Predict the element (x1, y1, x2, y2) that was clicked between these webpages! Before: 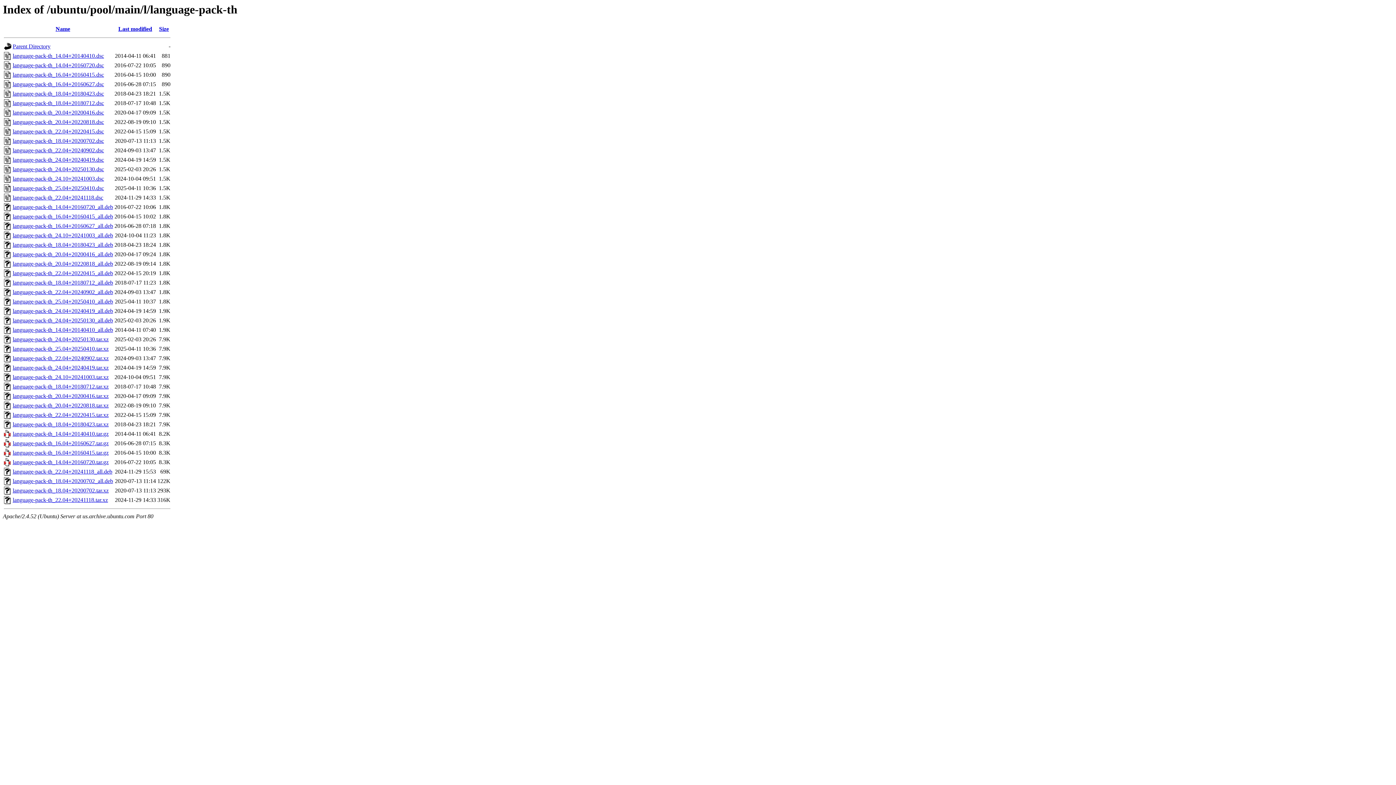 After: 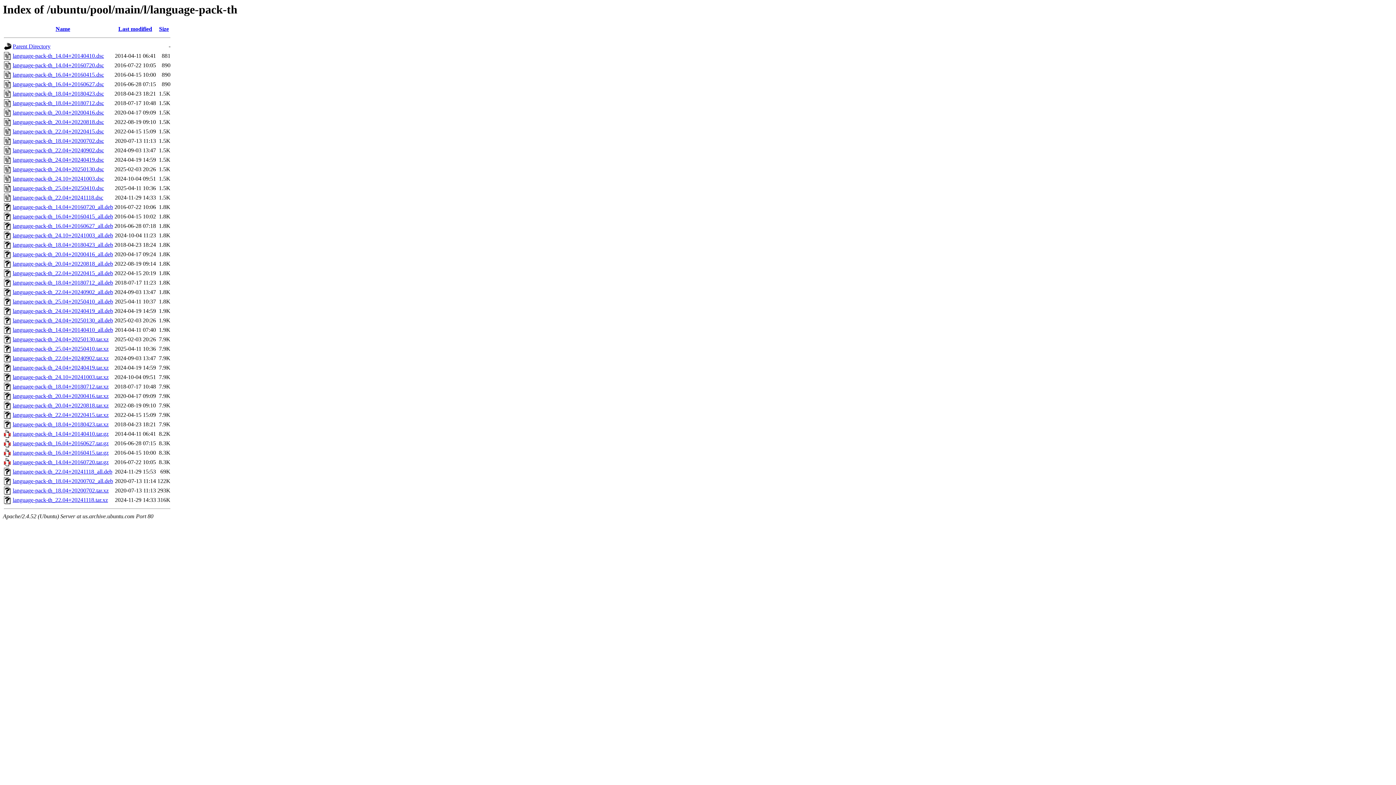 Action: label: language-pack-th_20.04+20220818_all.deb bbox: (12, 260, 113, 267)